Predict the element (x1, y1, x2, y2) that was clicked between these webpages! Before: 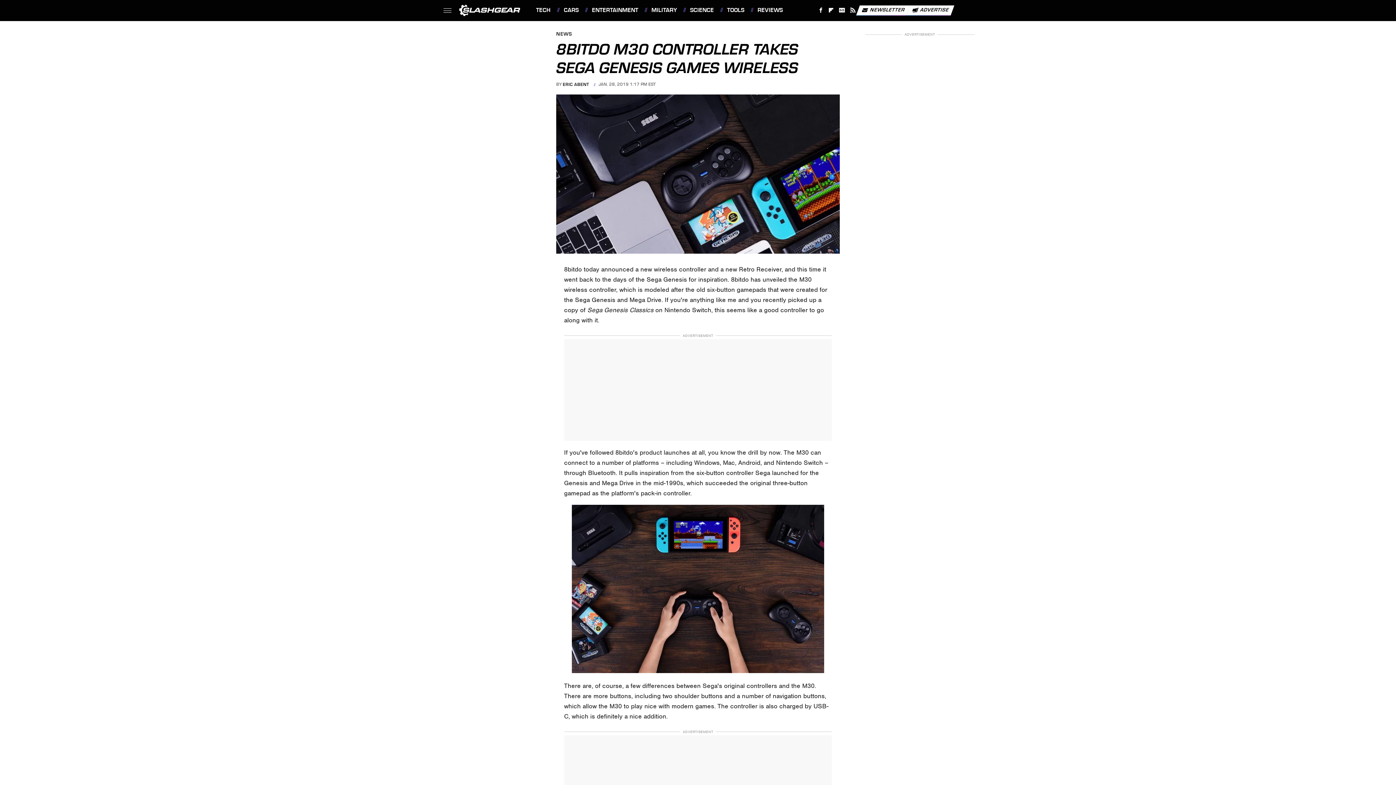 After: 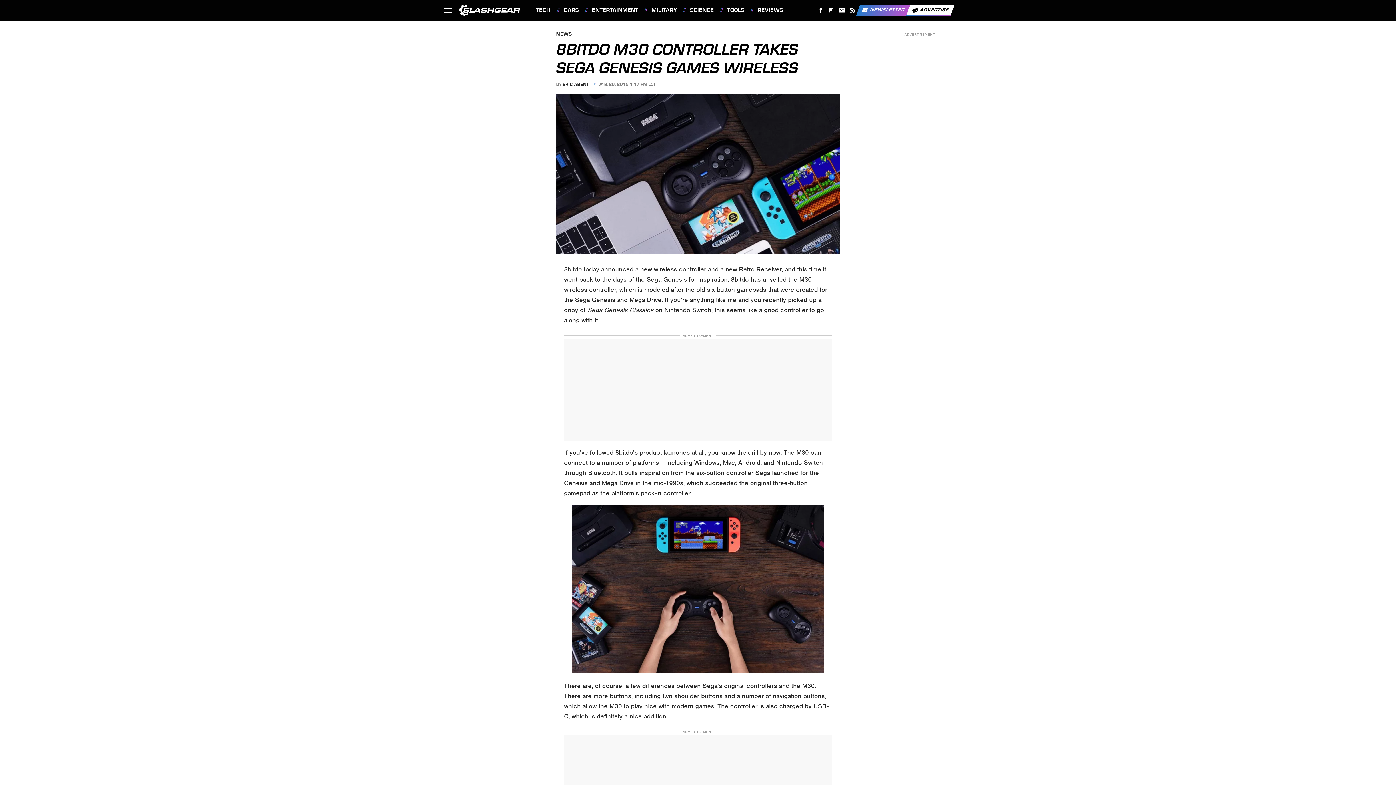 Action: label: Newsletter bbox: (856, 5, 910, 15)